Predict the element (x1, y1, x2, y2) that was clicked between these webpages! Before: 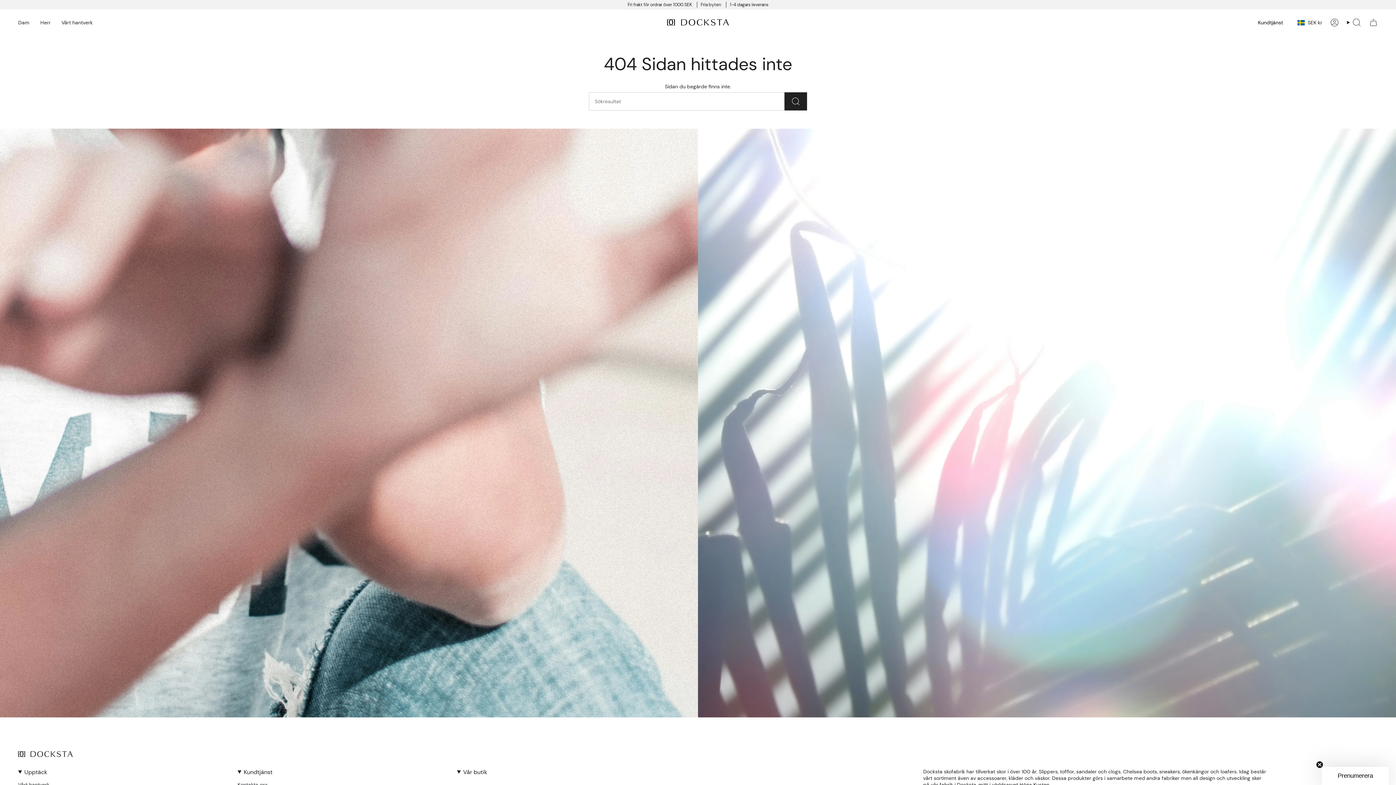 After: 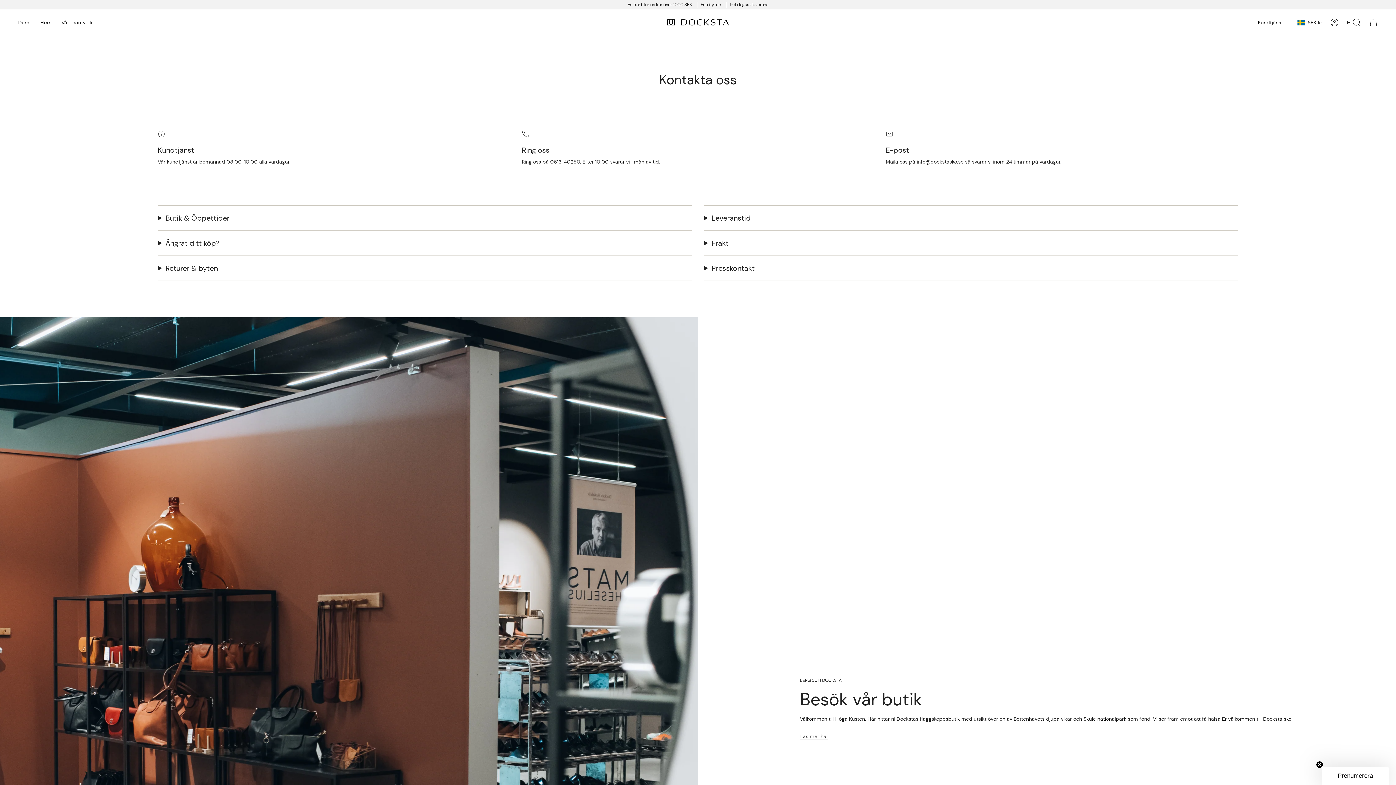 Action: bbox: (237, 781, 267, 788) label: Kontakta oss